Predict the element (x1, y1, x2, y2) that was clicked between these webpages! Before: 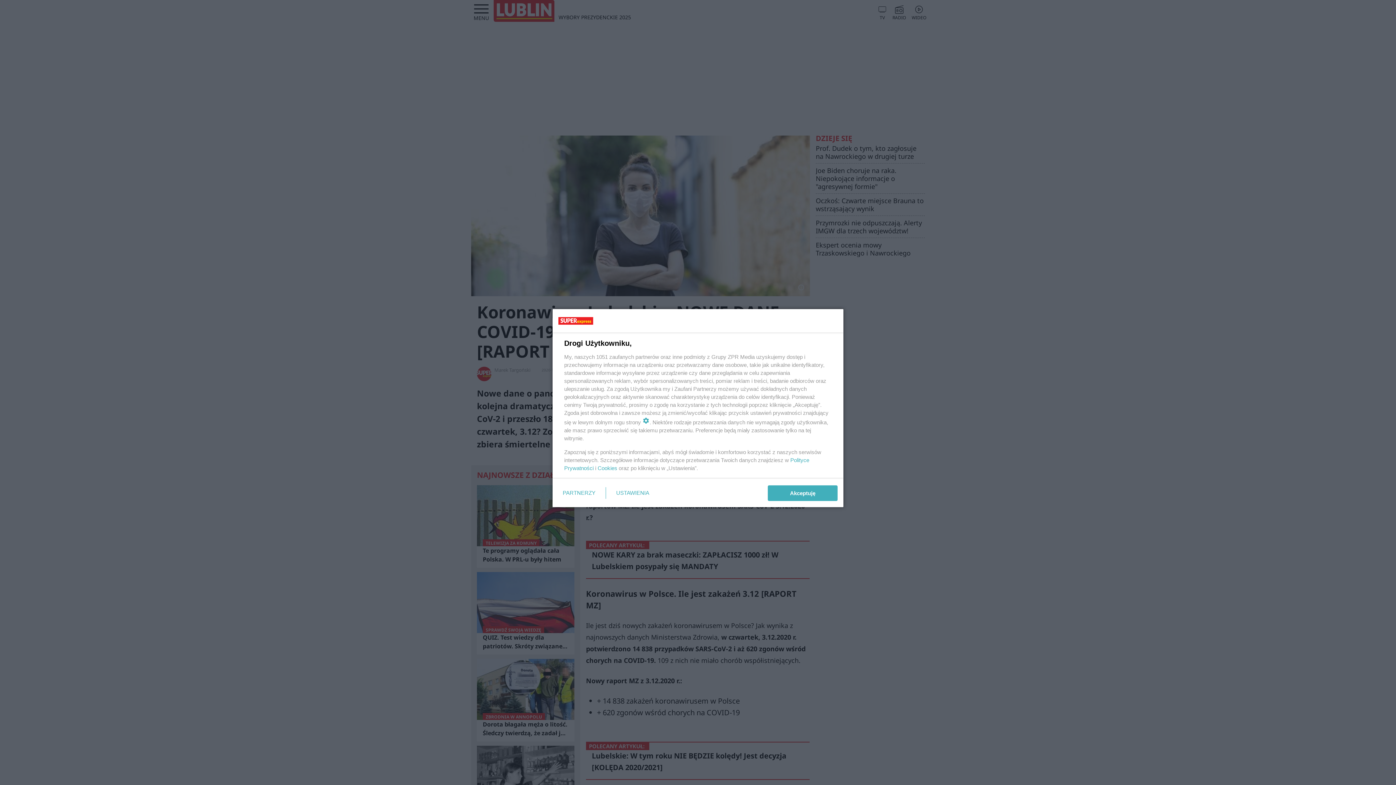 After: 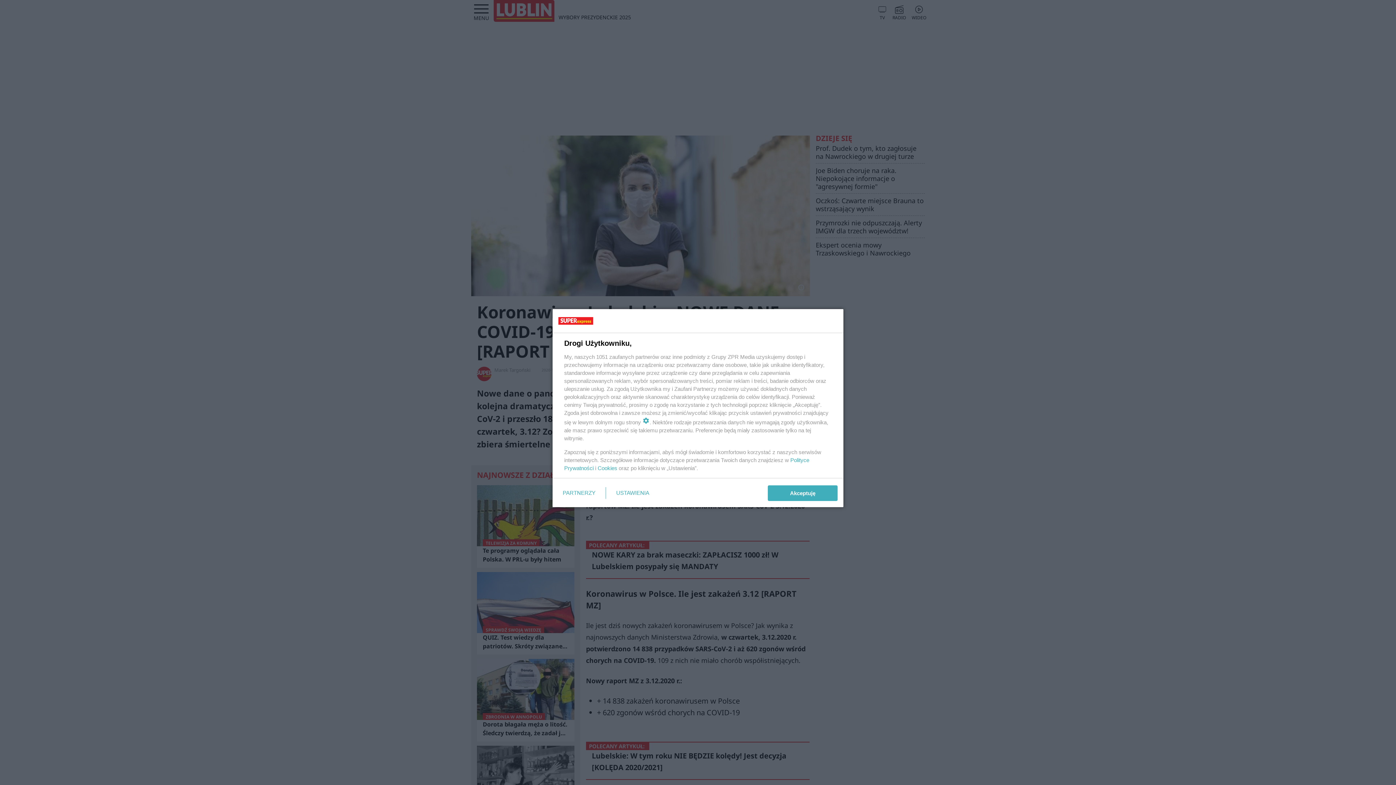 Action: label: Cookies bbox: (597, 465, 617, 471)